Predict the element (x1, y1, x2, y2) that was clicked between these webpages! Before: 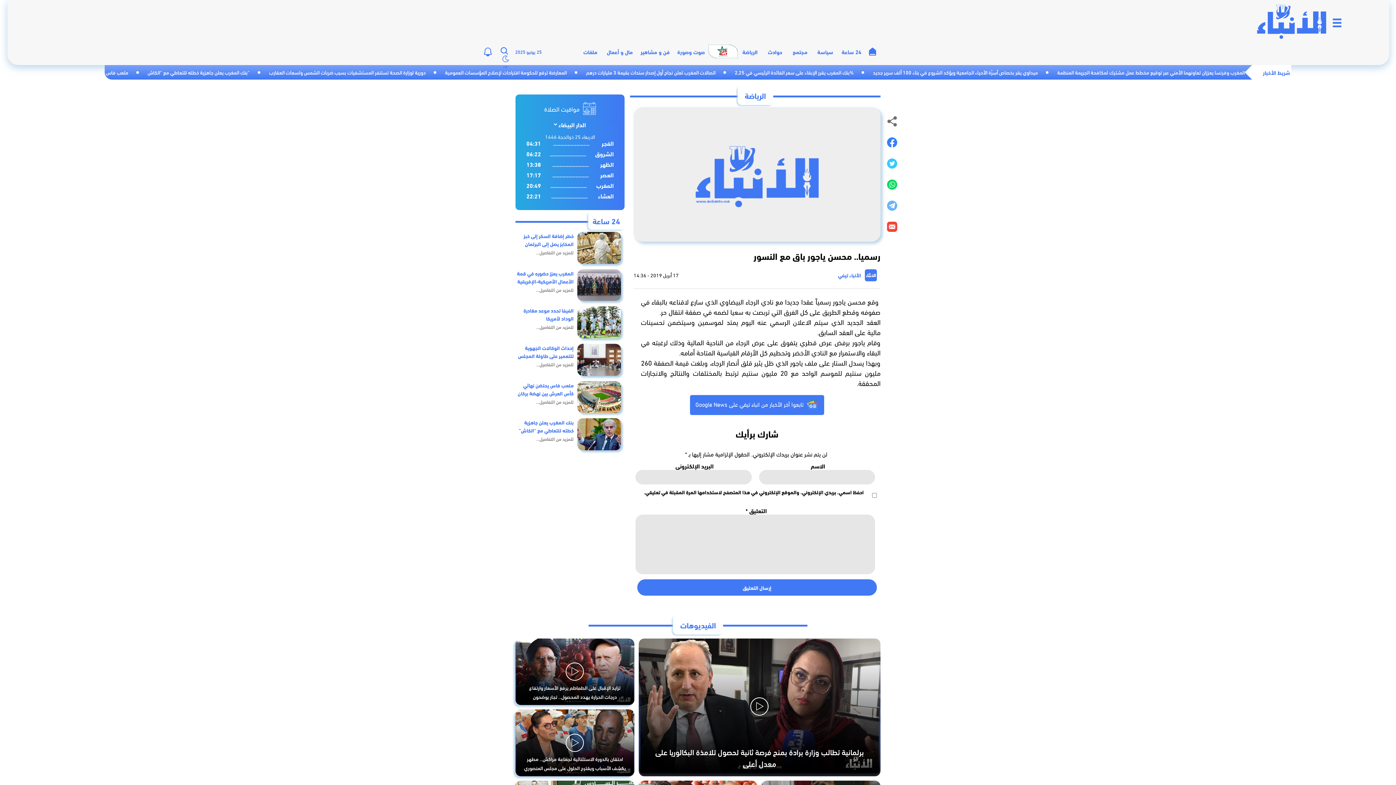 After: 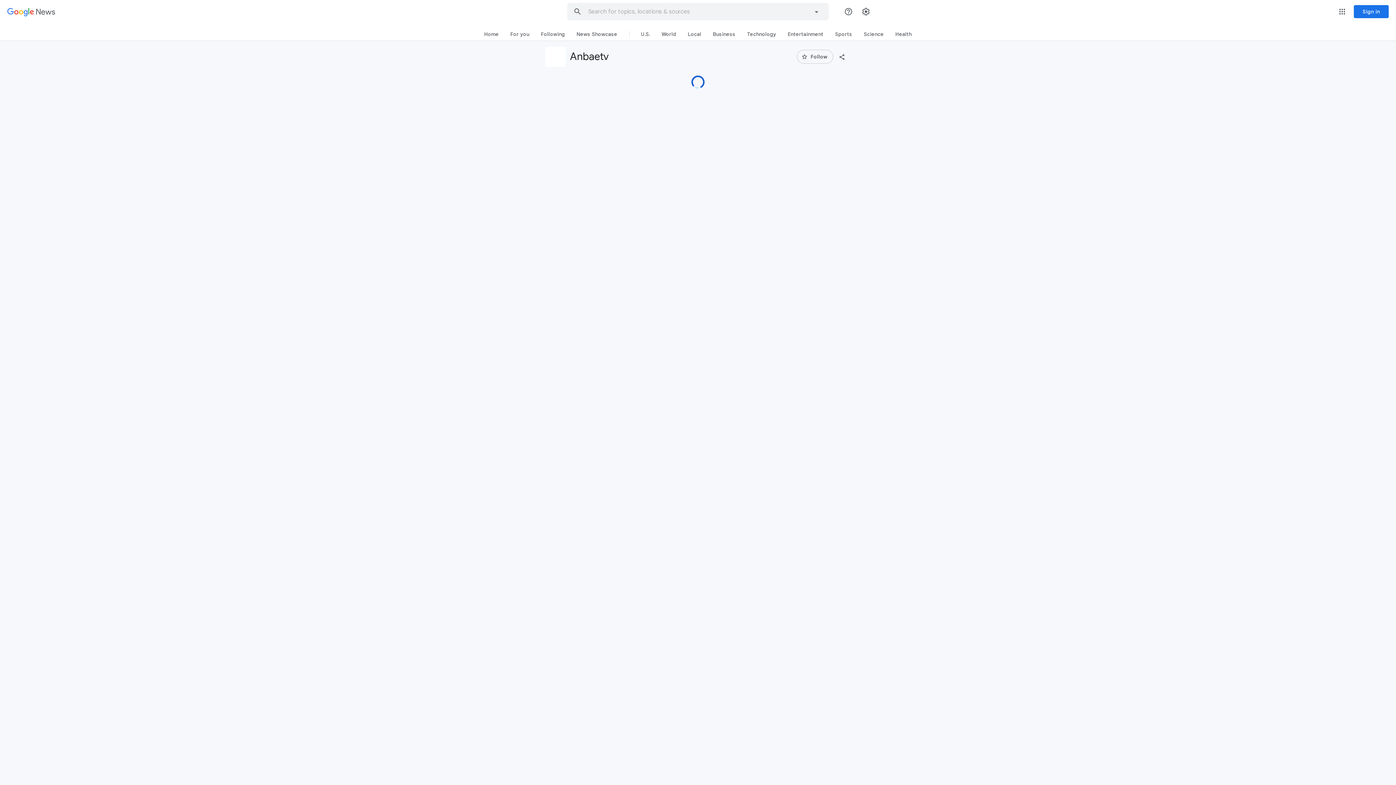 Action: label: تابعوا آخر الأخبار من انباء تيفي على Google News bbox: (690, 400, 824, 420)